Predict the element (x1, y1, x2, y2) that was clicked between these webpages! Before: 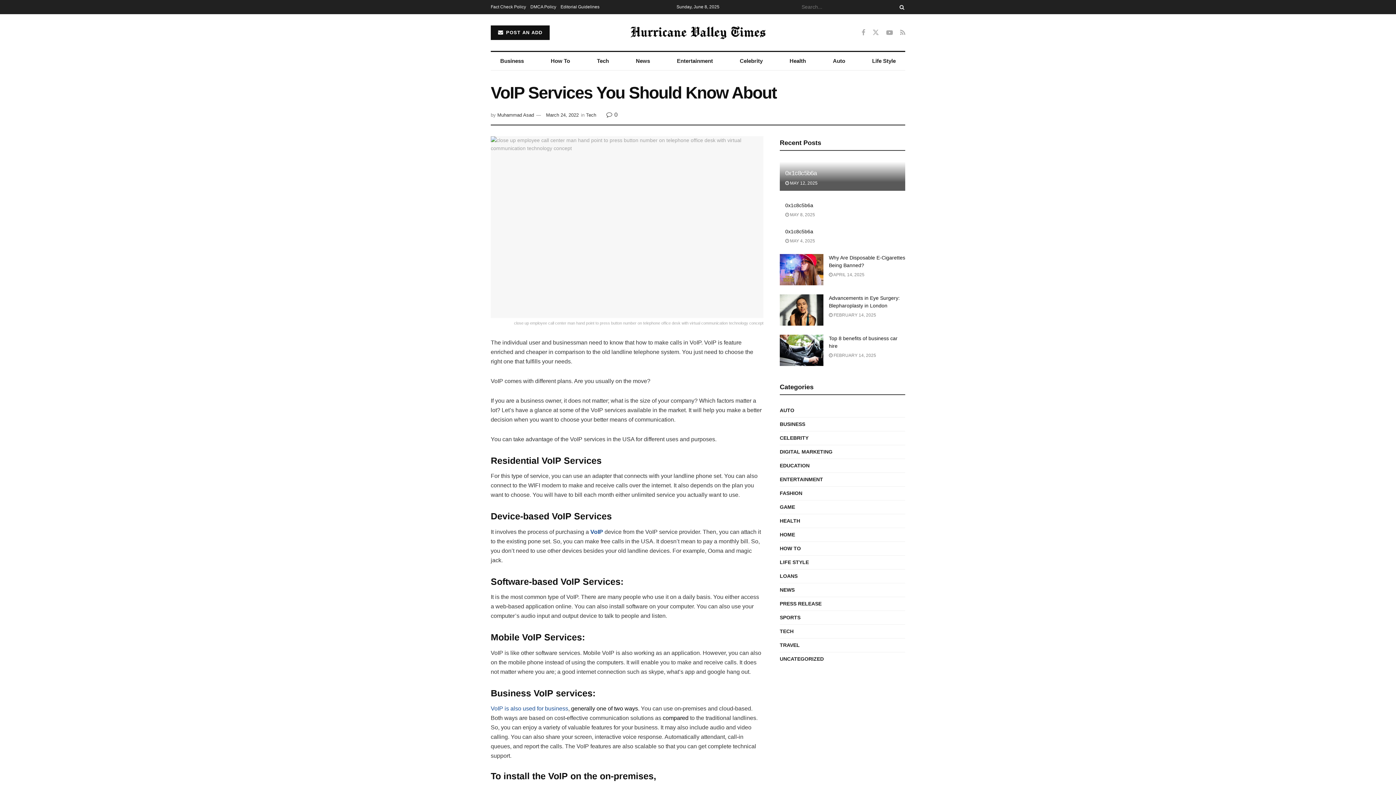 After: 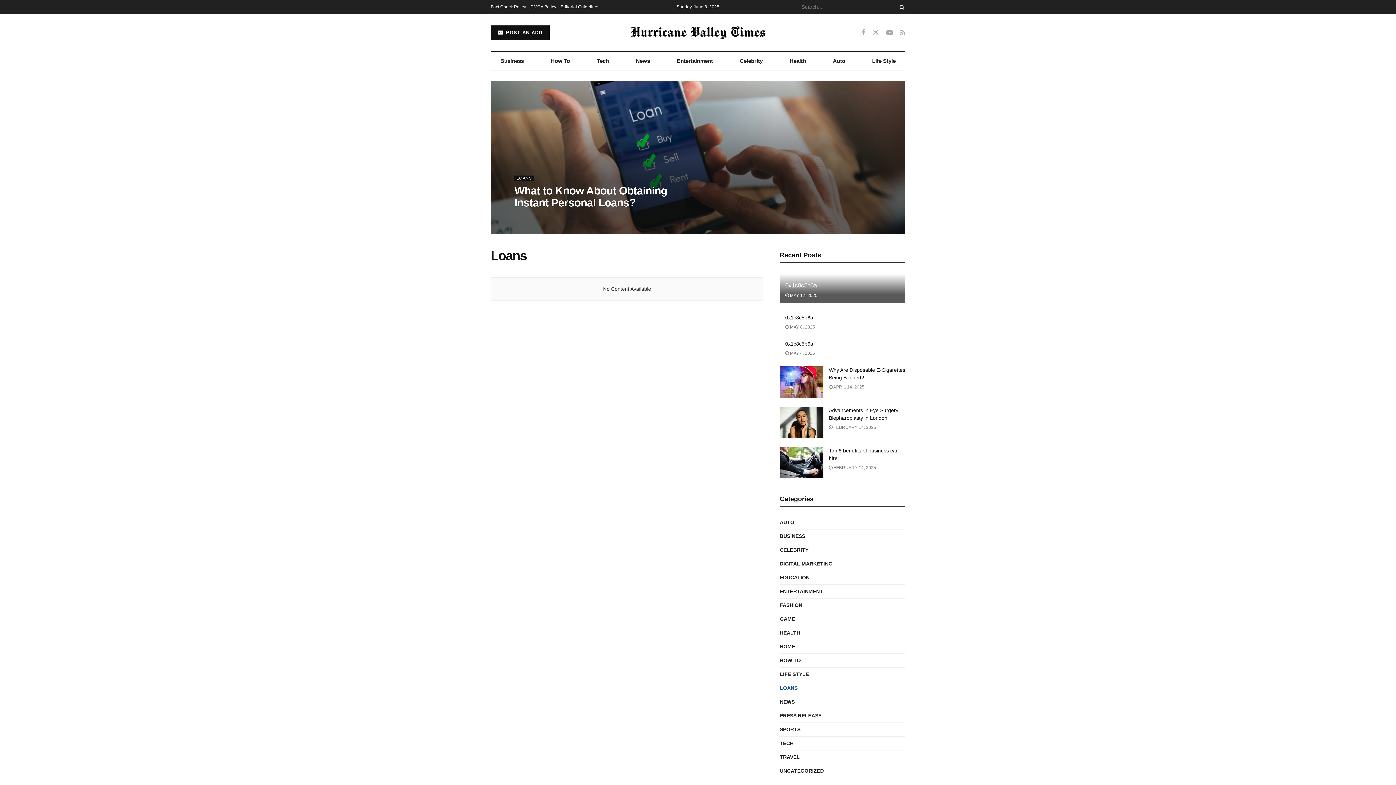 Action: label: LOANS bbox: (780, 571, 797, 581)